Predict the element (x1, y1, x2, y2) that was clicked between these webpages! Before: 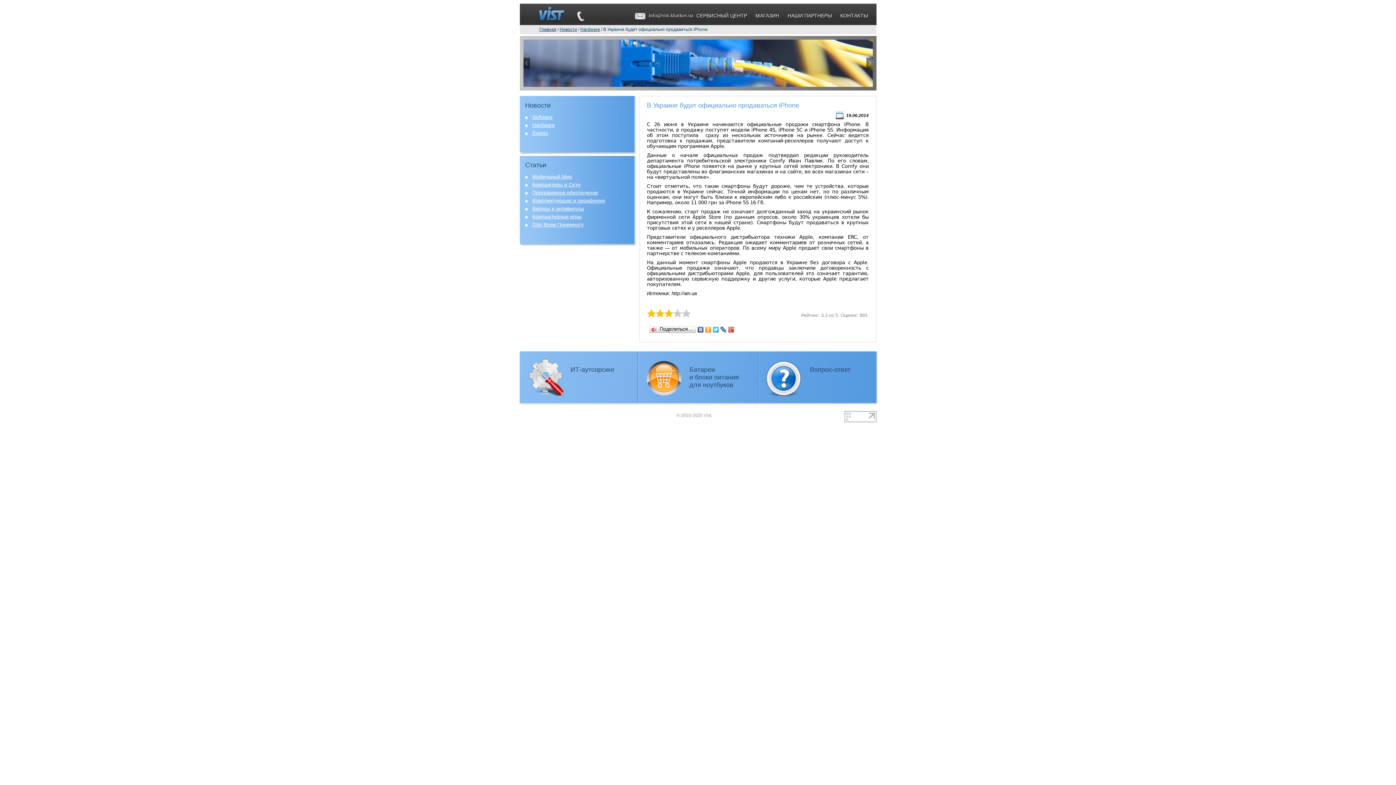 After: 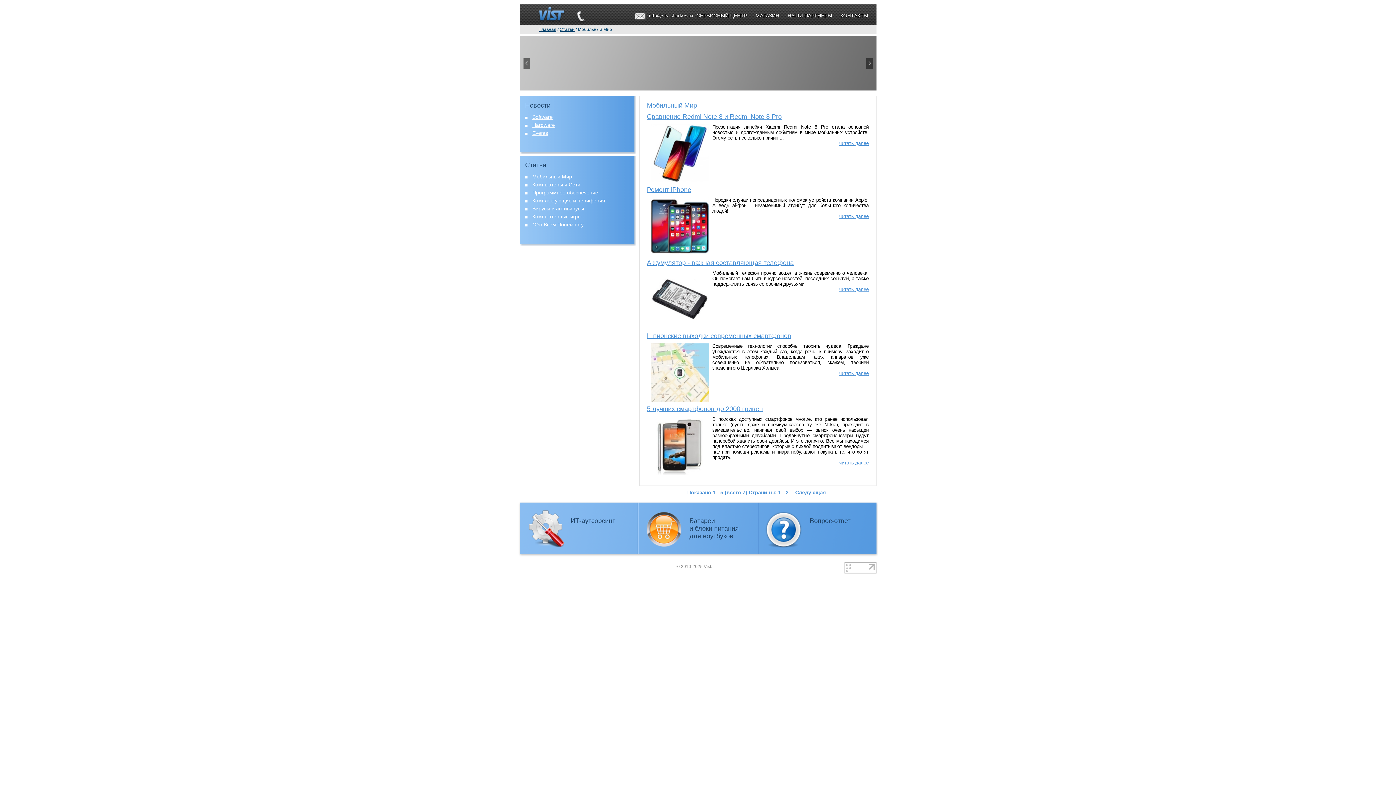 Action: bbox: (525, 173, 630, 179) label: Мобильный Мир